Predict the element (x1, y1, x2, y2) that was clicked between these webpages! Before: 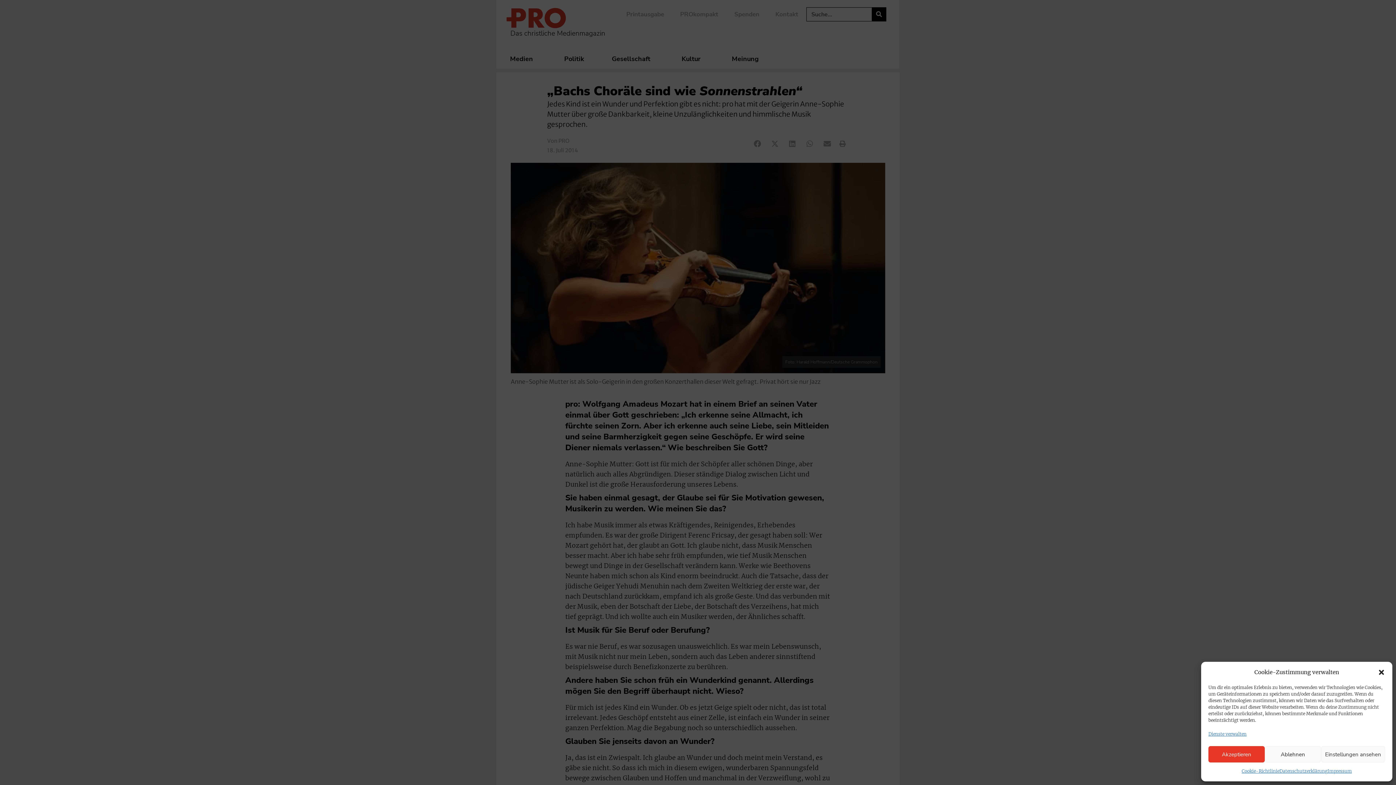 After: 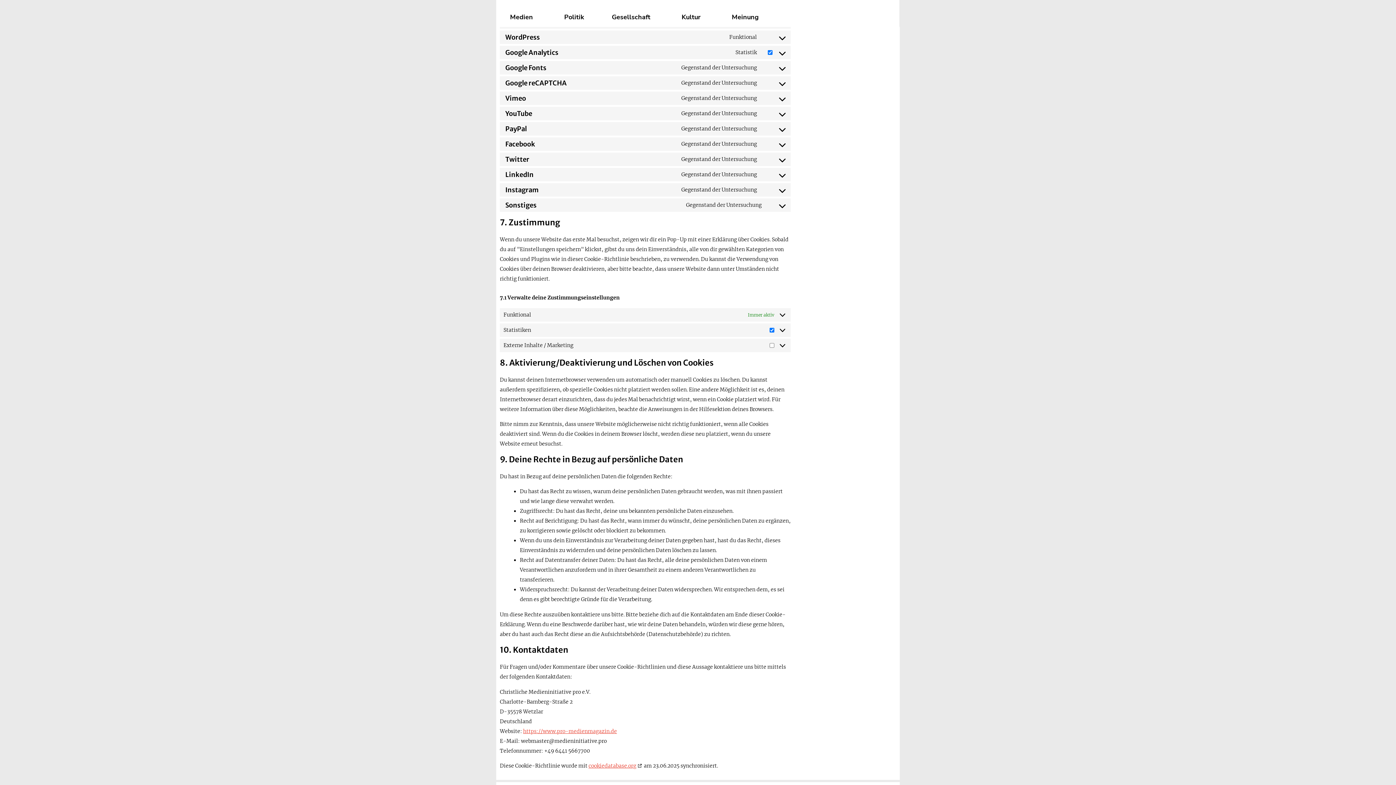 Action: bbox: (1208, 729, 1246, 739) label: Dienste verwalten